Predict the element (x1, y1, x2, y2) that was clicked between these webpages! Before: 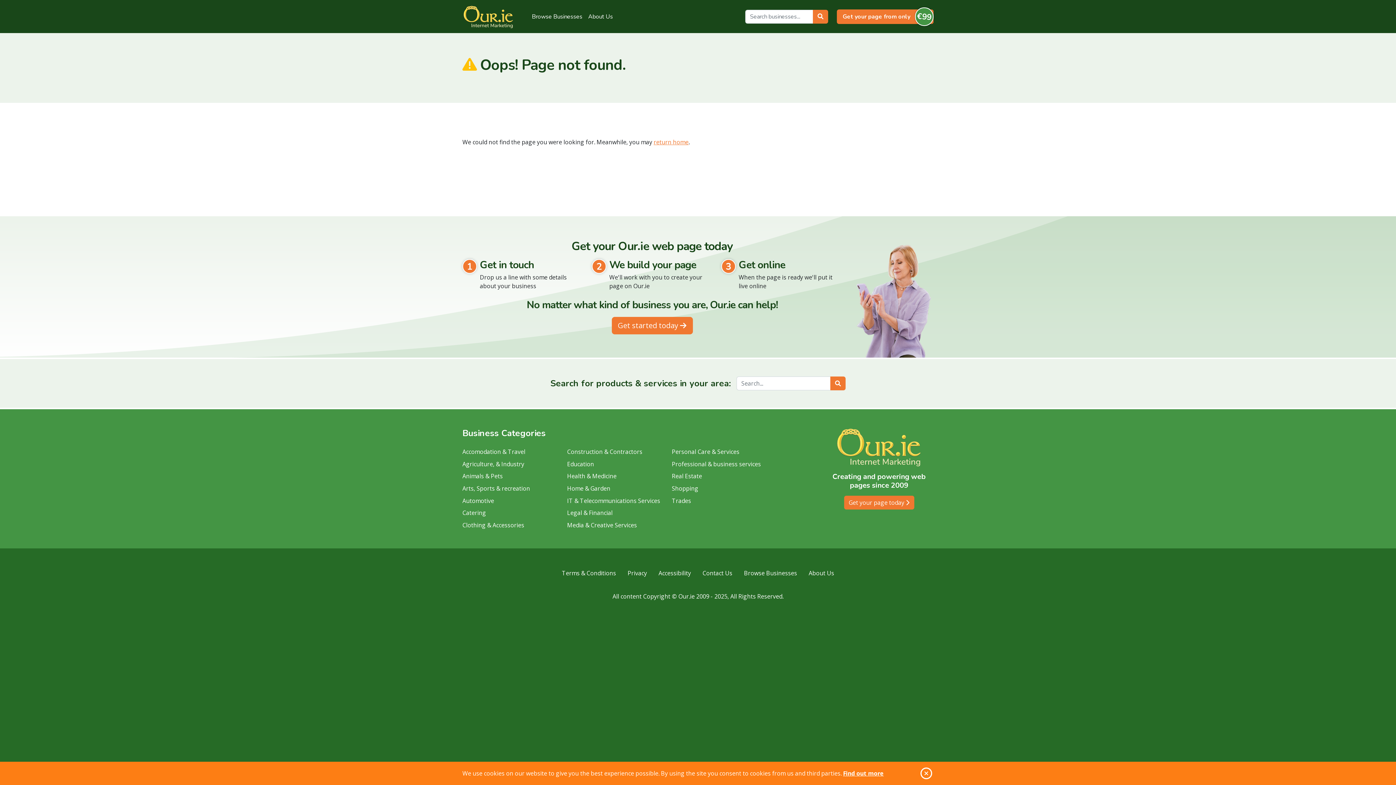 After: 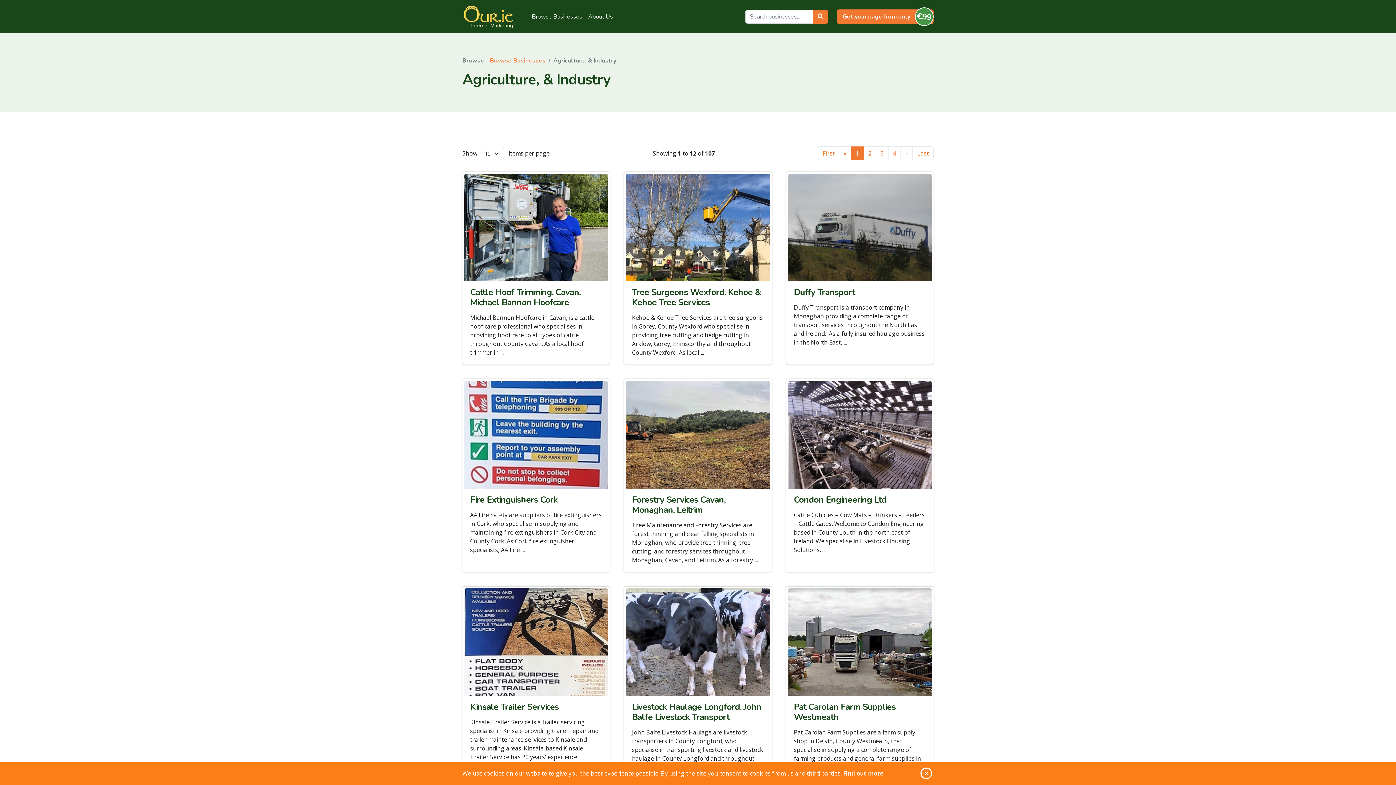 Action: label: Agriculture, & Industry bbox: (462, 458, 524, 470)